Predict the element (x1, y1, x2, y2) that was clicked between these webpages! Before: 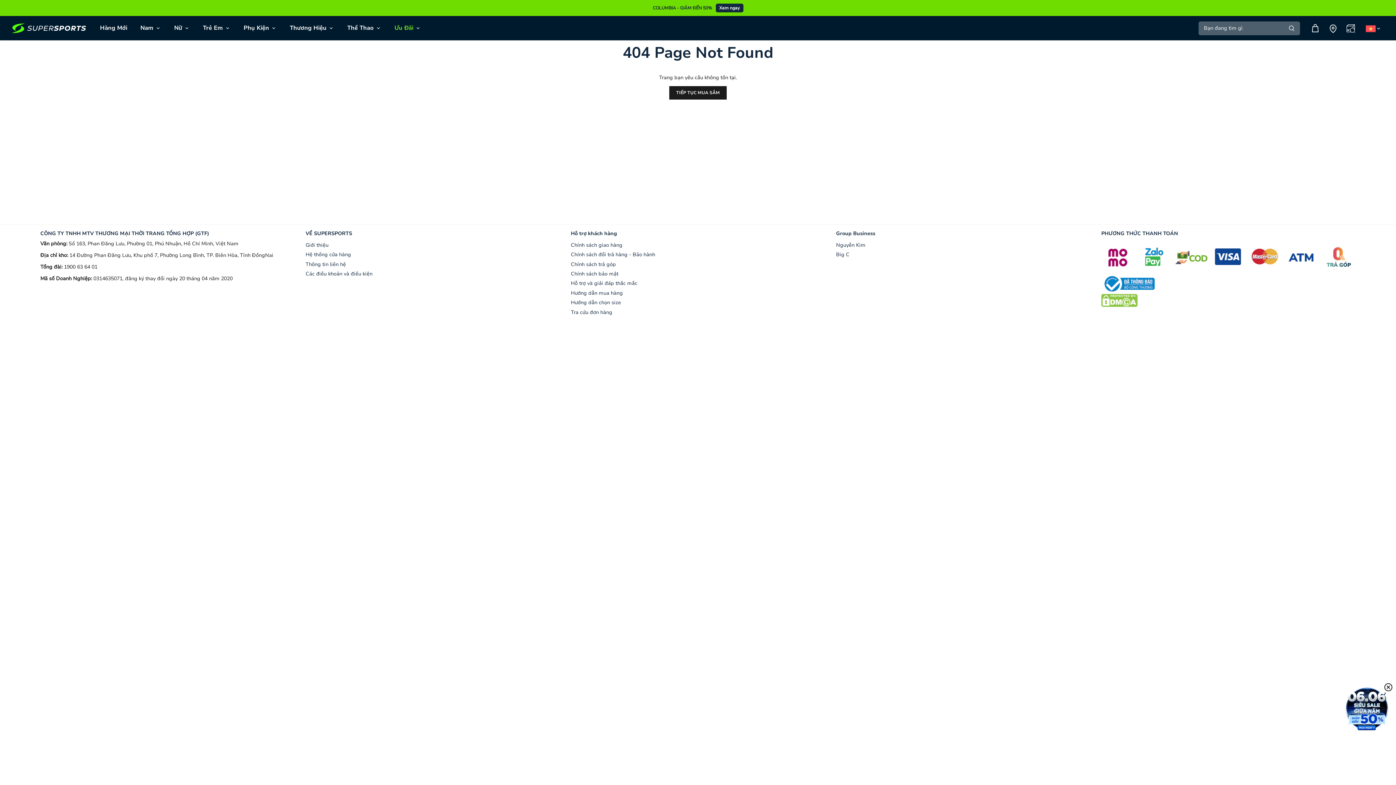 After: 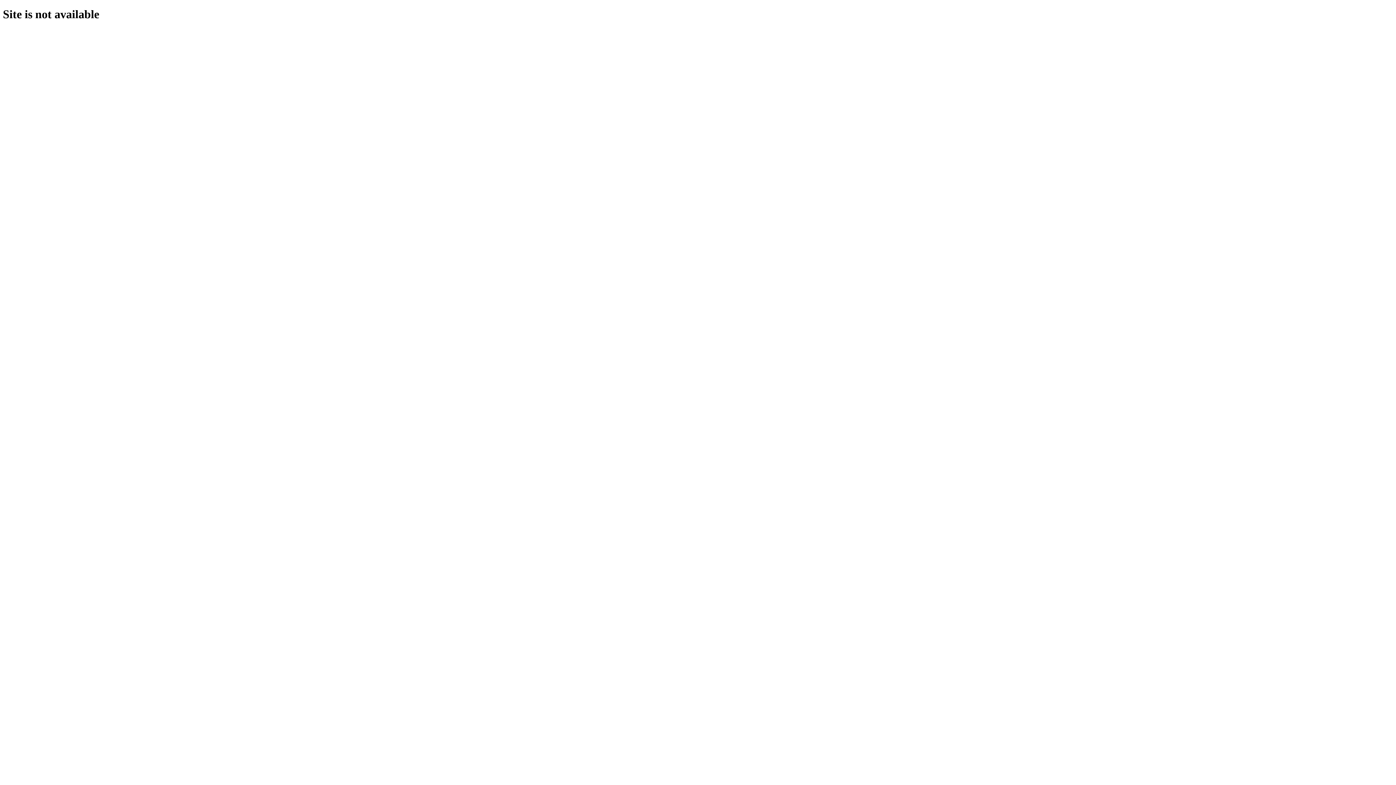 Action: label: Nguyễn Kim bbox: (836, 241, 865, 249)